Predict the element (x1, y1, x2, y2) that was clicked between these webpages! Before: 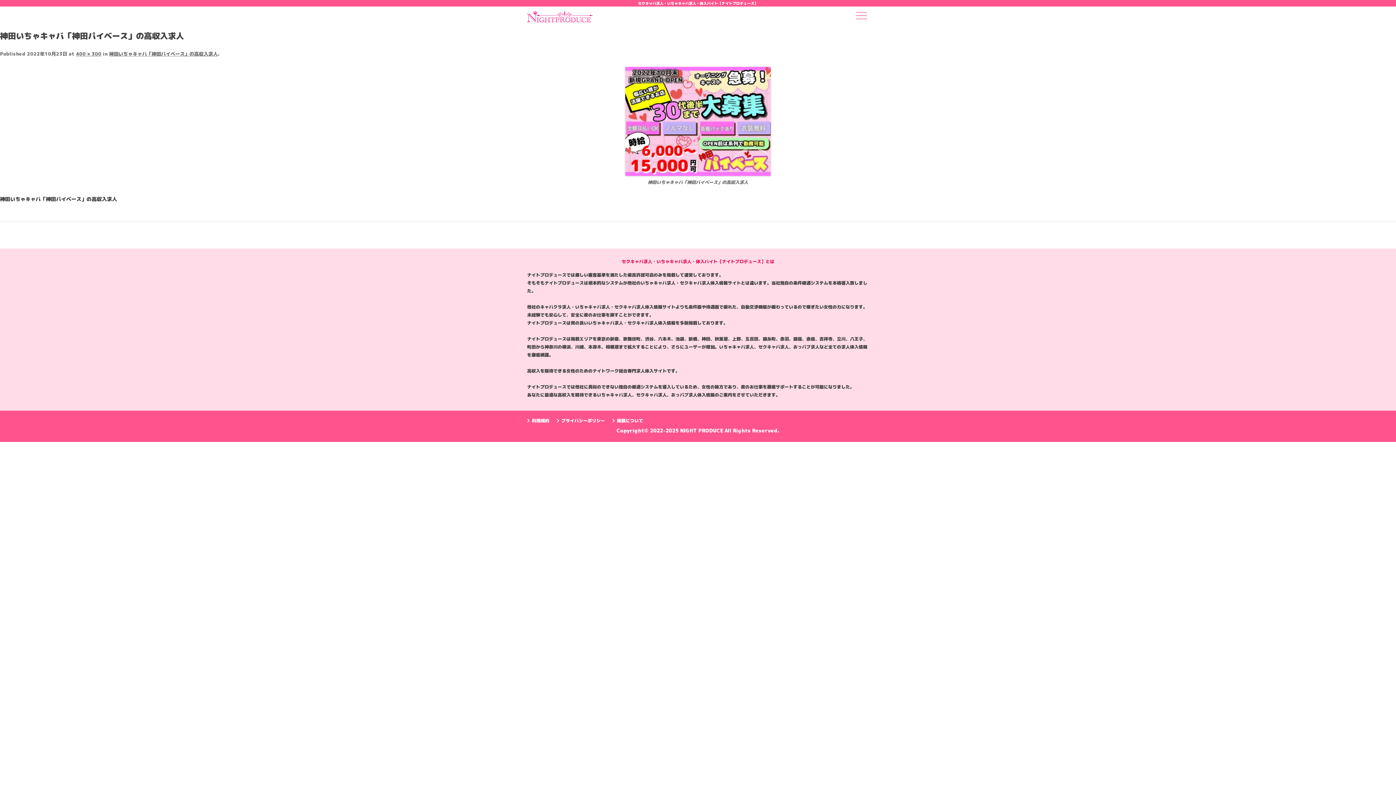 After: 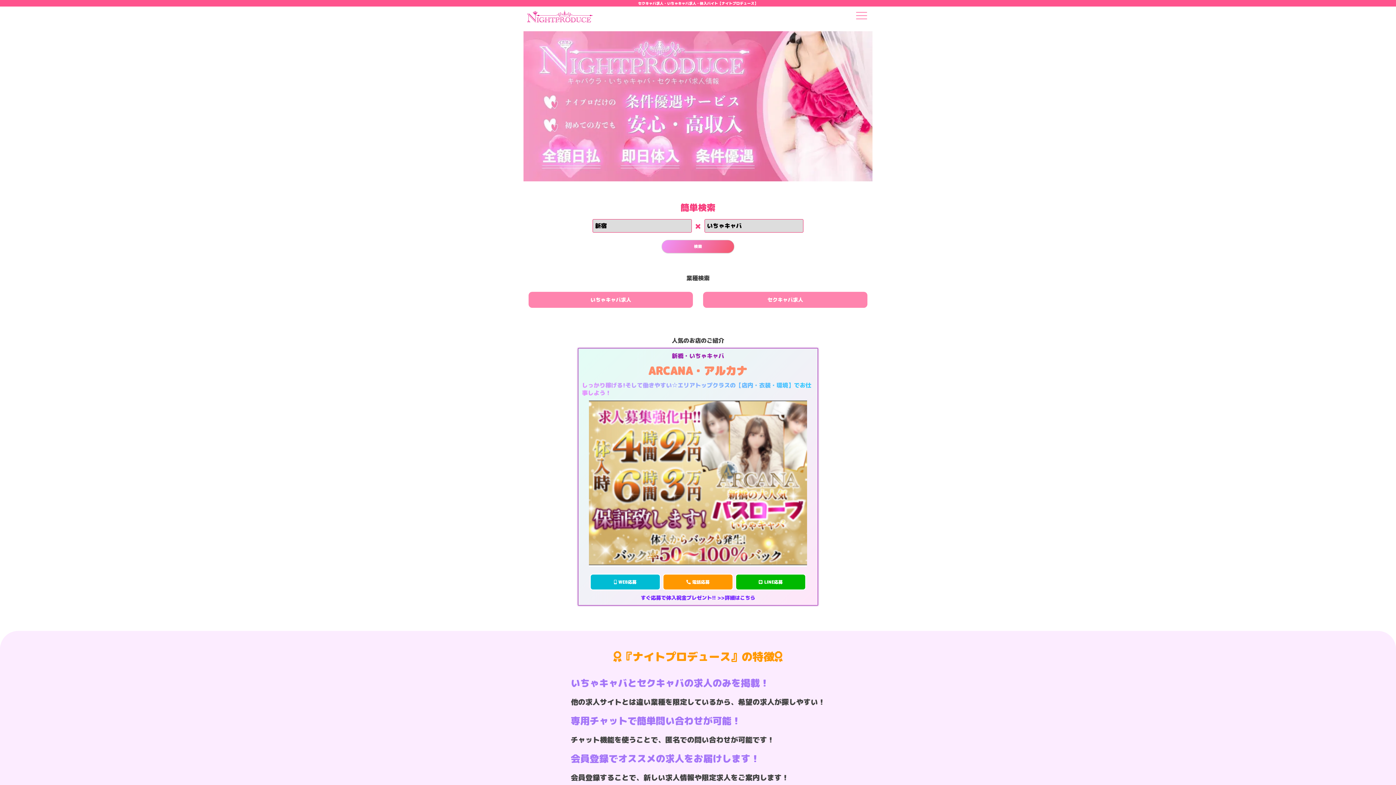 Action: bbox: (527, 10, 592, 27)